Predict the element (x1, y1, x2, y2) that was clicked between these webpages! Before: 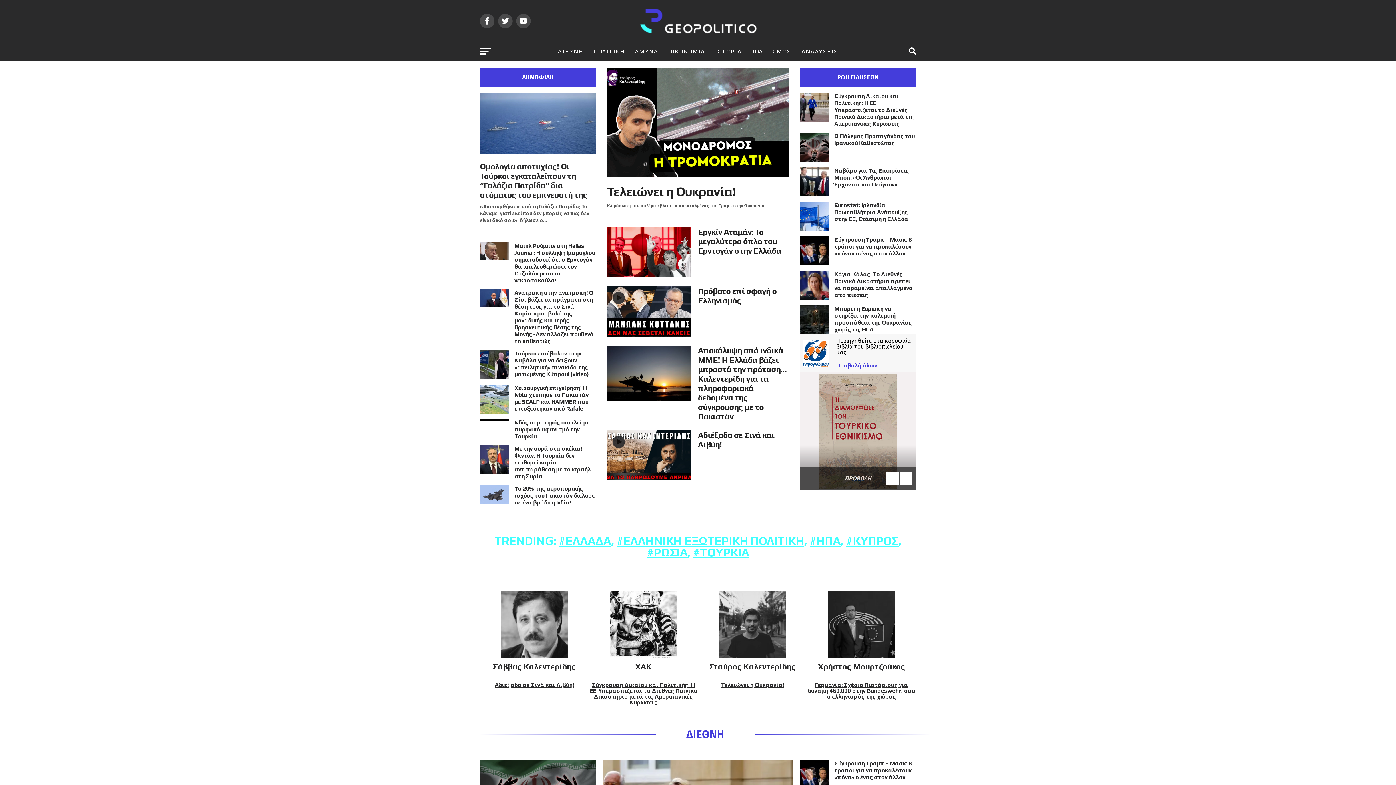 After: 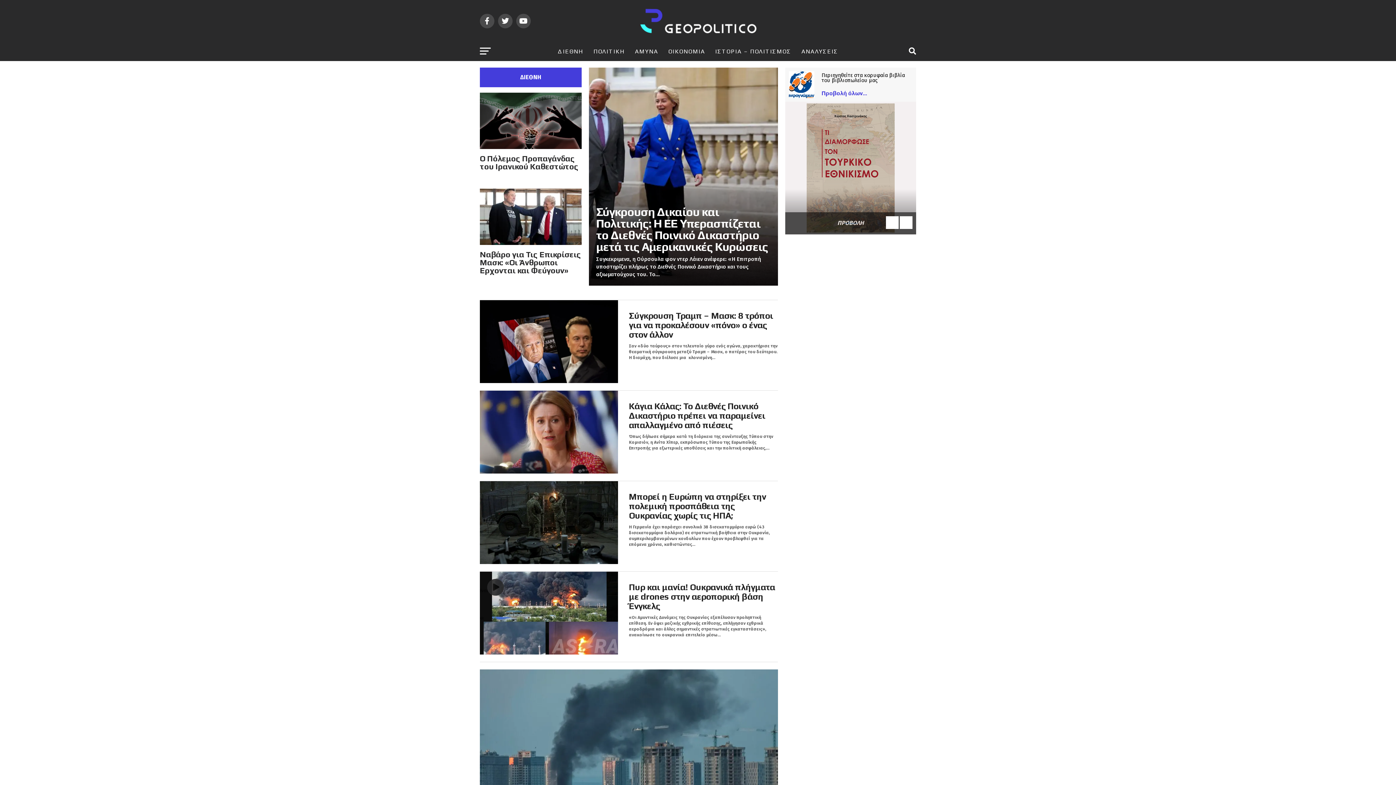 Action: bbox: (553, 42, 587, 61) label: ΔΙΕΘΝΗ